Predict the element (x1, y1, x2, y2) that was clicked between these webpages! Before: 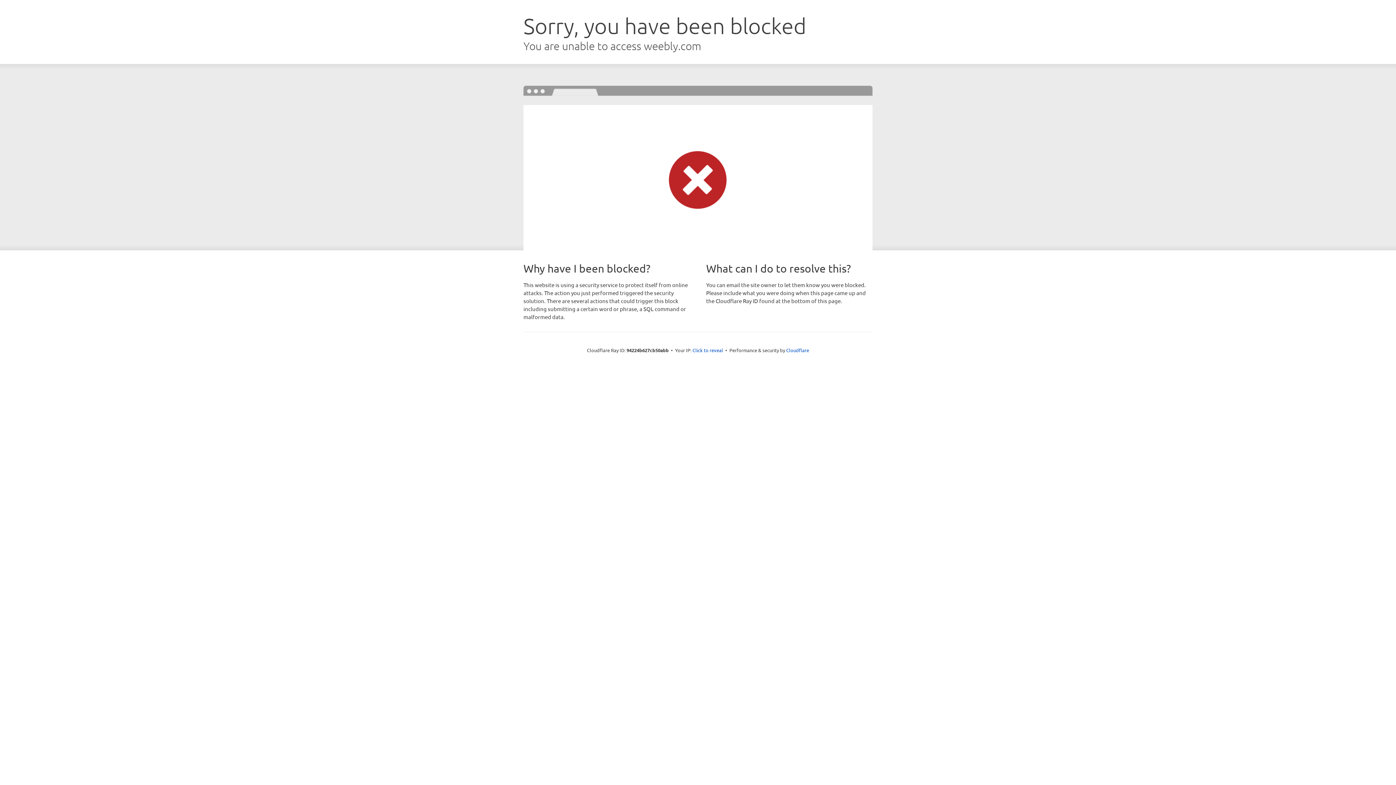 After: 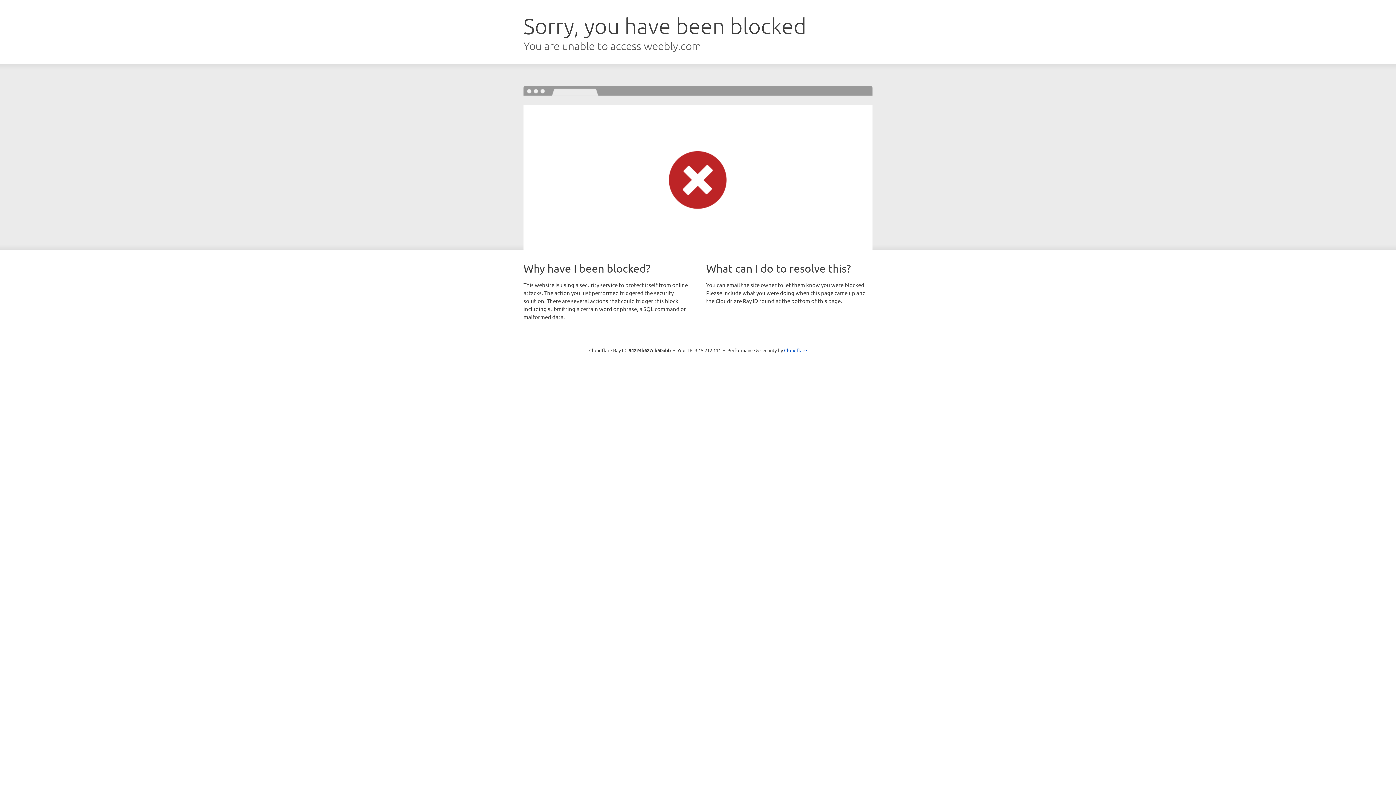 Action: bbox: (692, 346, 723, 353) label: Click to reveal